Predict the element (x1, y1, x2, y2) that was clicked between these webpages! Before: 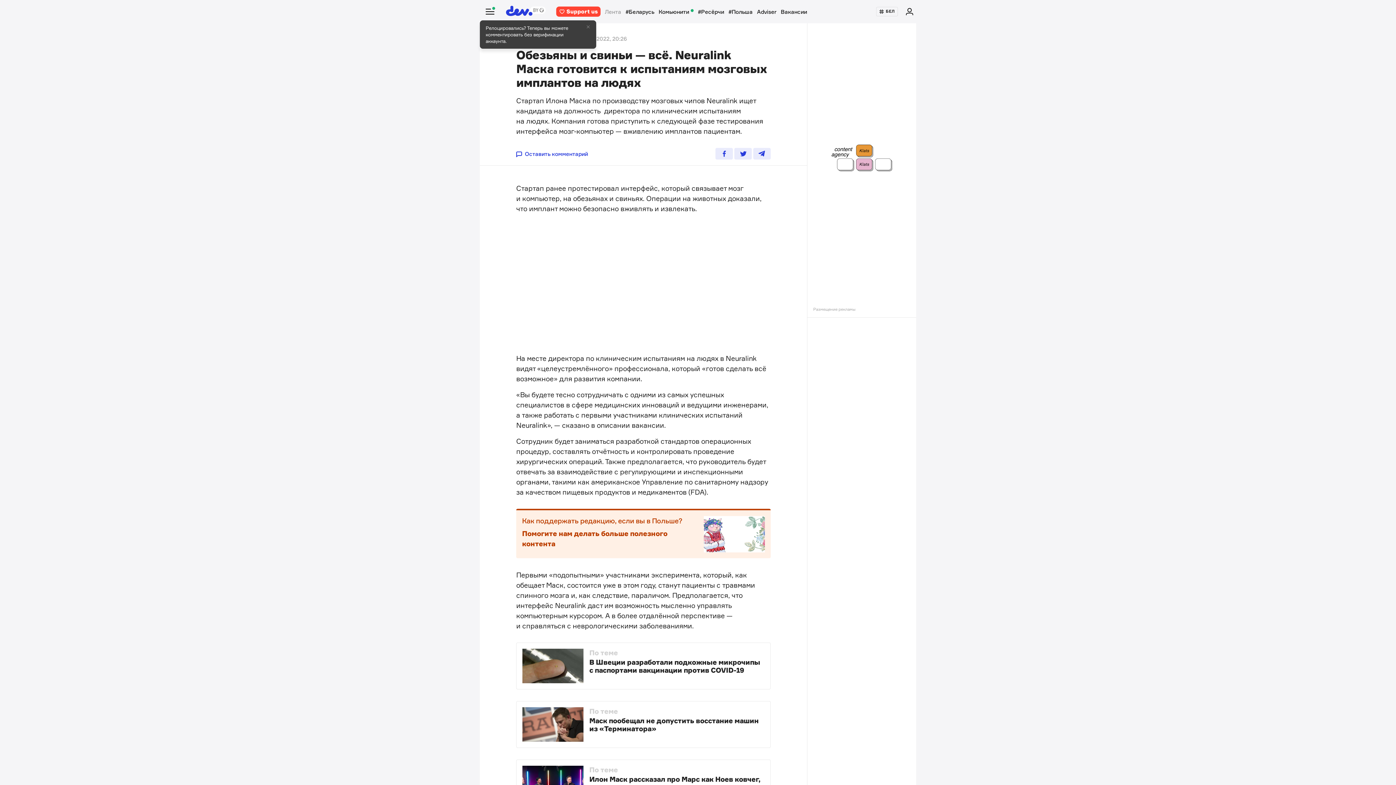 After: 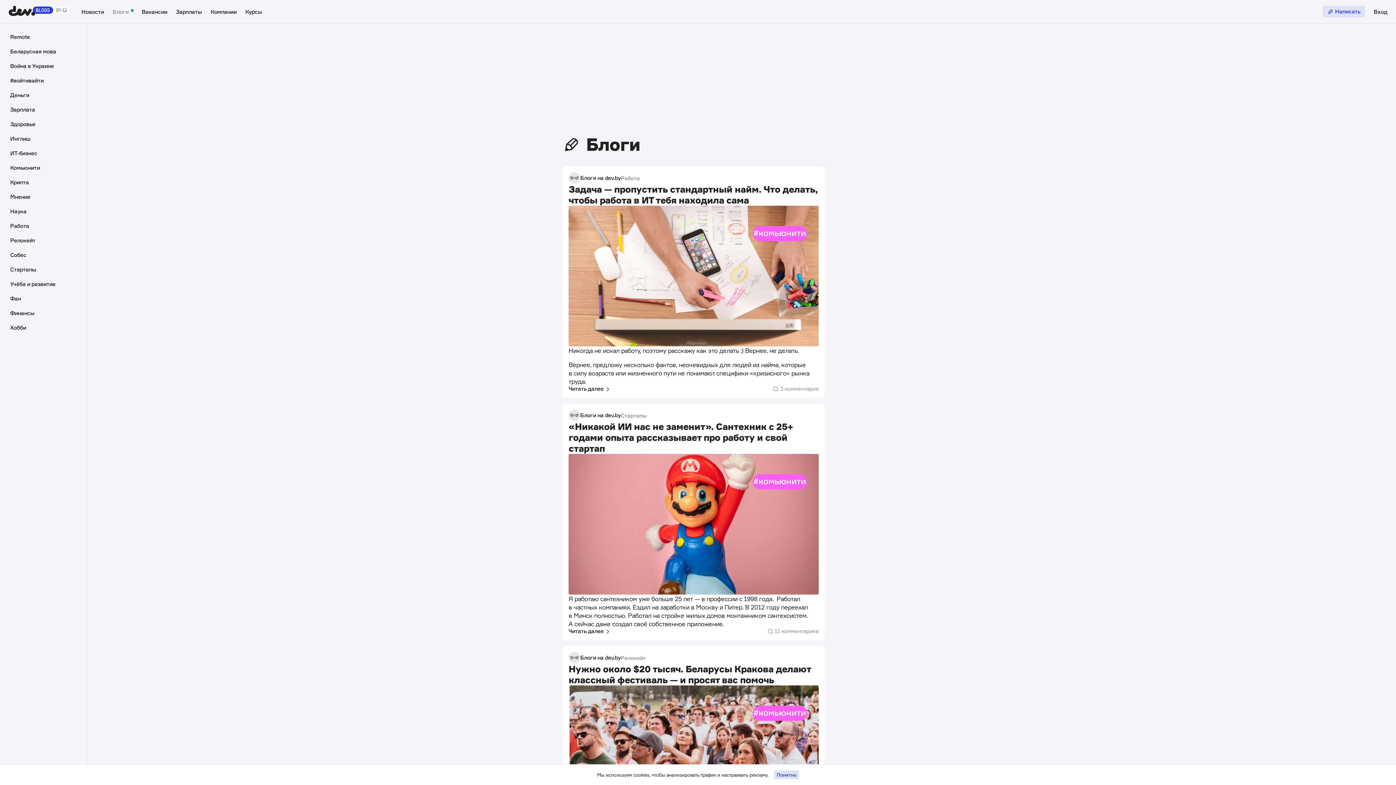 Action: label: Комьюнити bbox: (656, 8, 695, 15)